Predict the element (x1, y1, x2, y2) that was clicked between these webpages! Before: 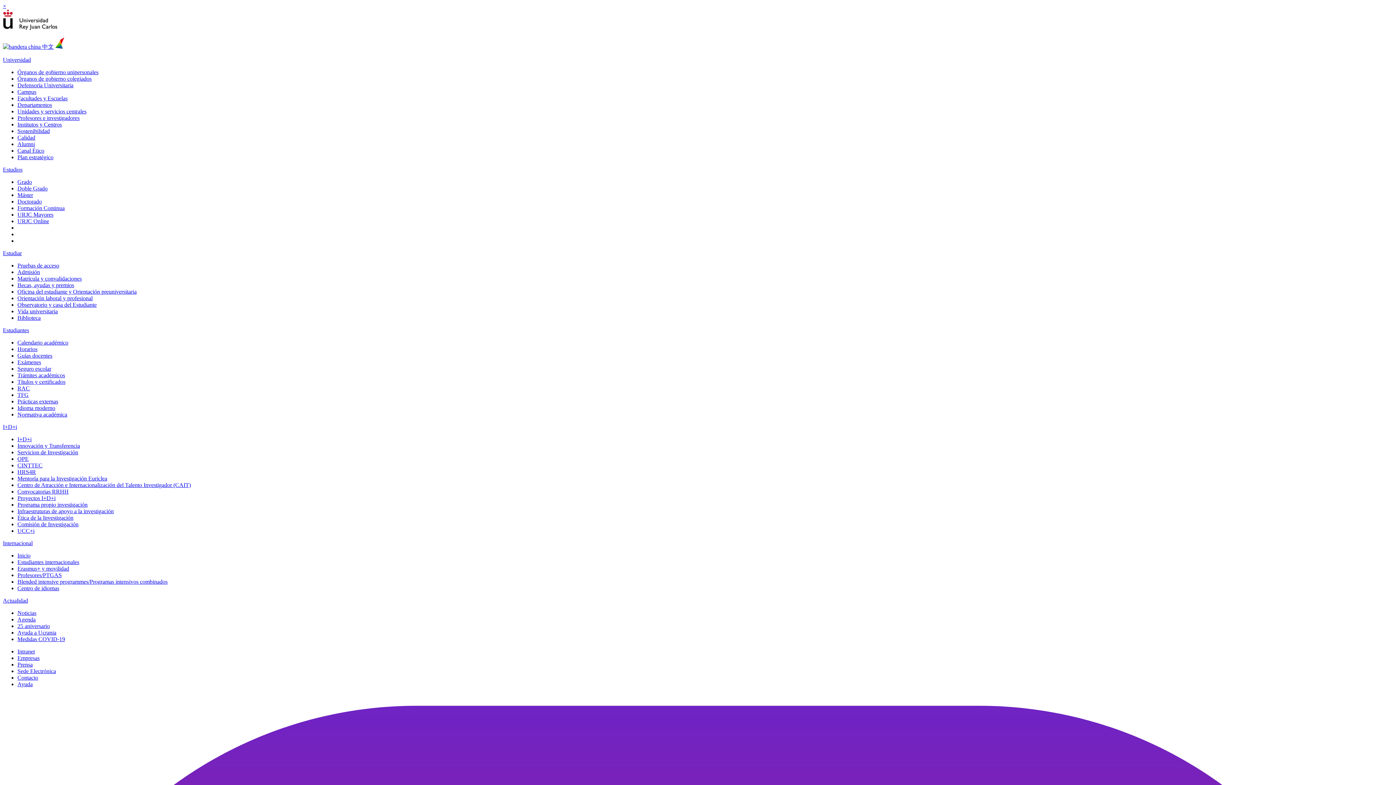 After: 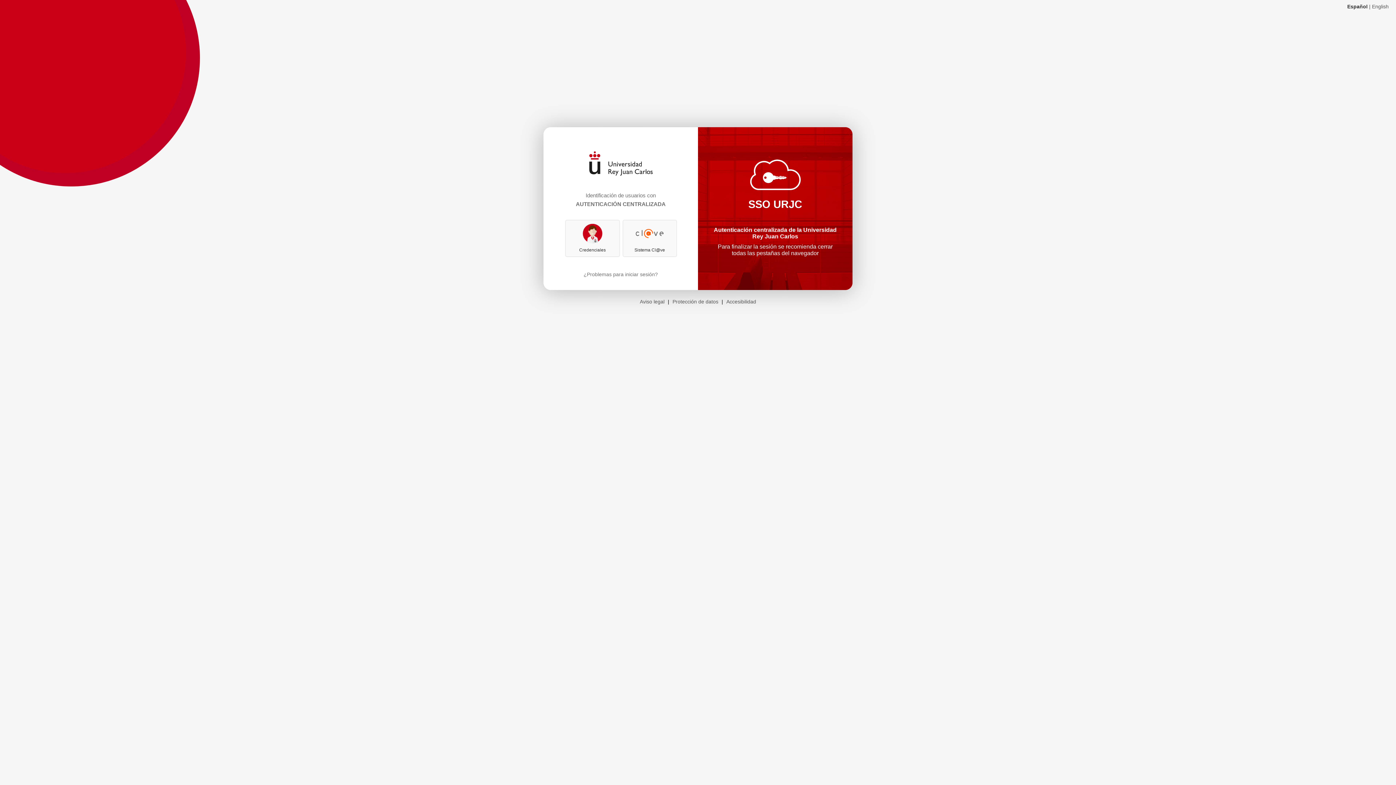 Action: label: TFG bbox: (17, 392, 28, 398)